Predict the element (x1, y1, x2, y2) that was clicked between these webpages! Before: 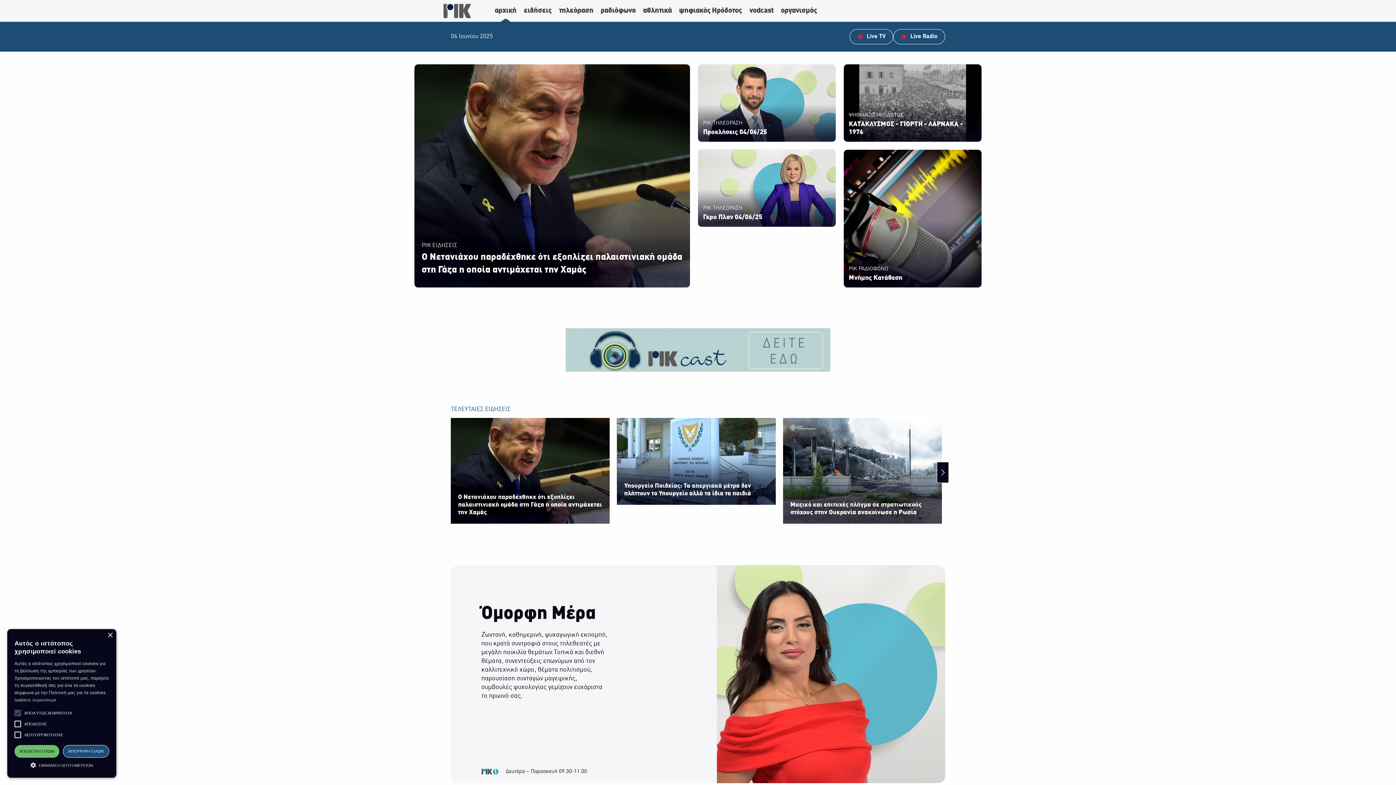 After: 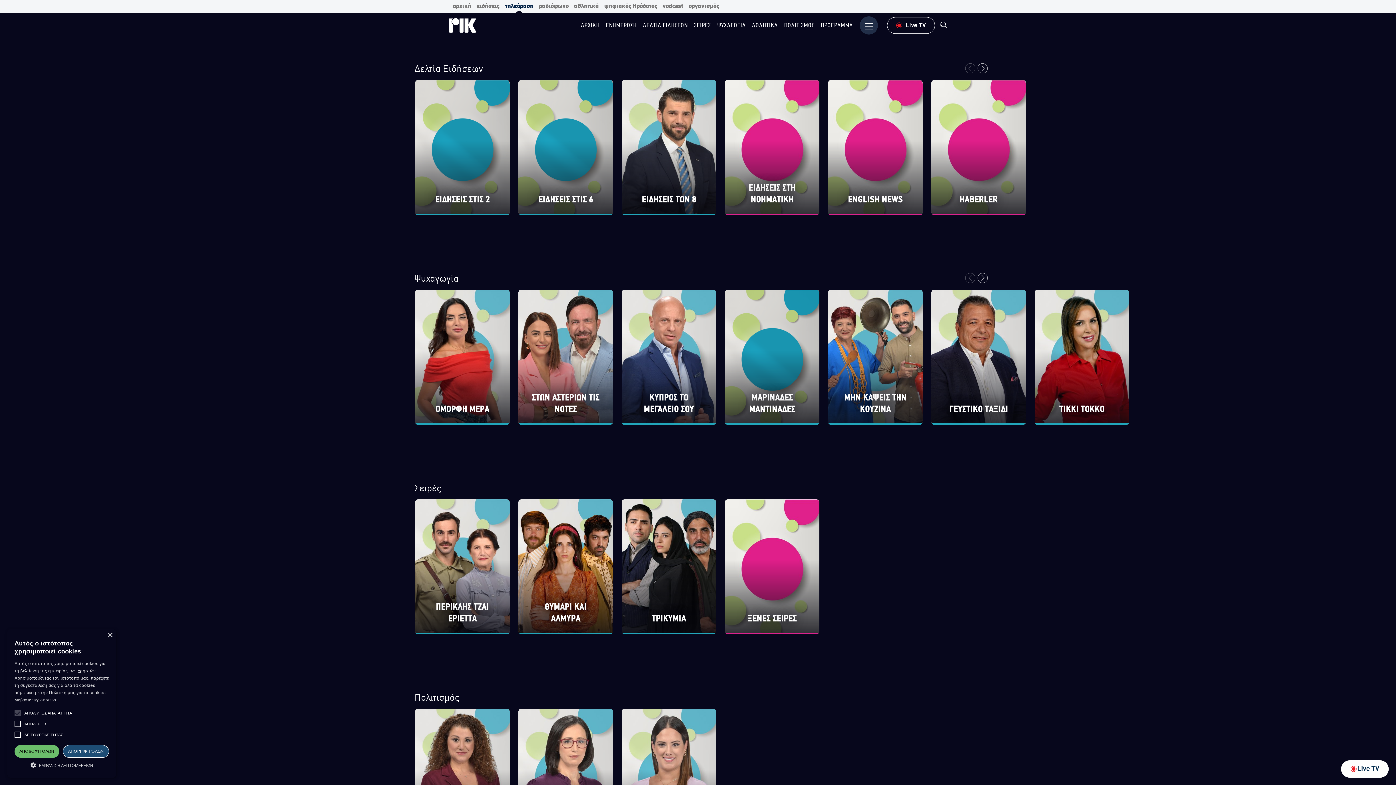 Action: label: τηλεόραση bbox: (555, 0, 597, 21)